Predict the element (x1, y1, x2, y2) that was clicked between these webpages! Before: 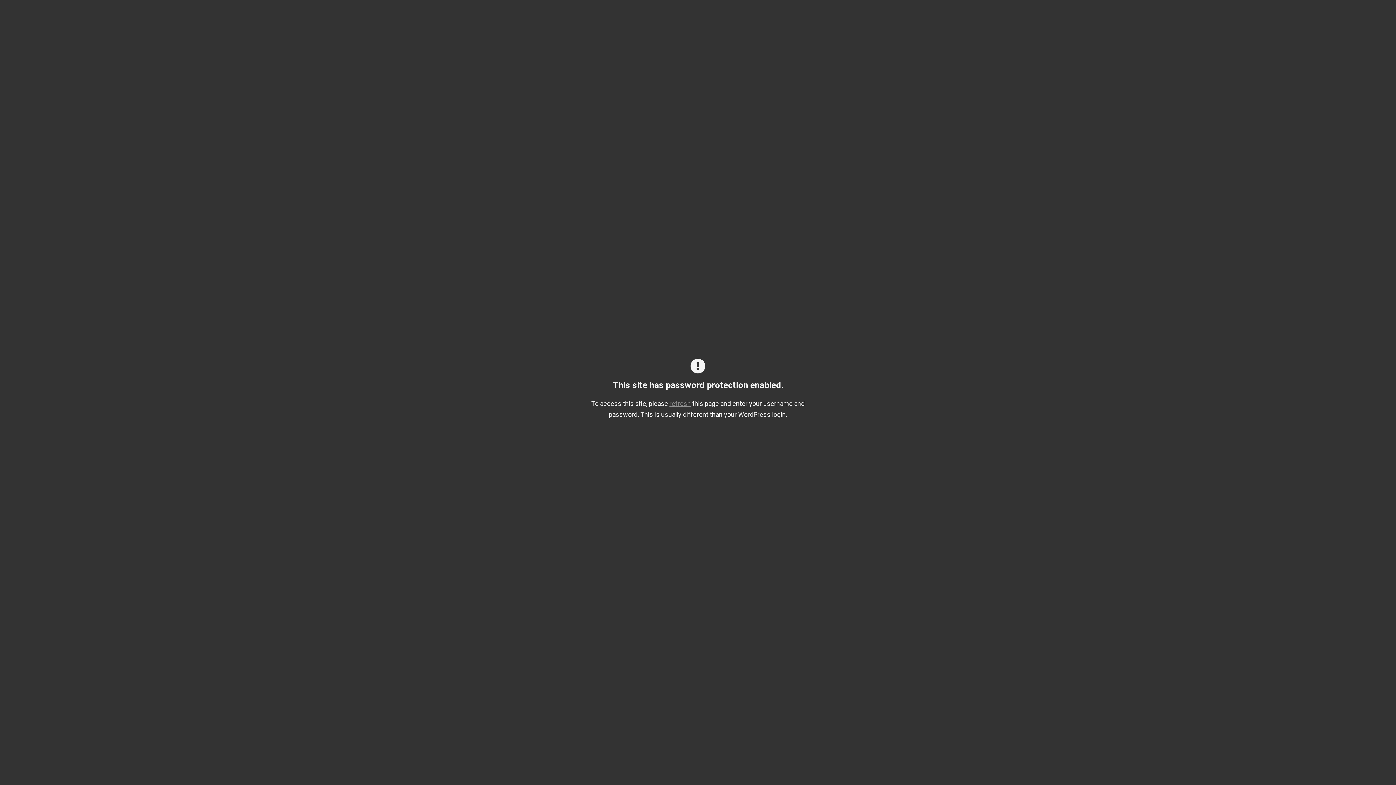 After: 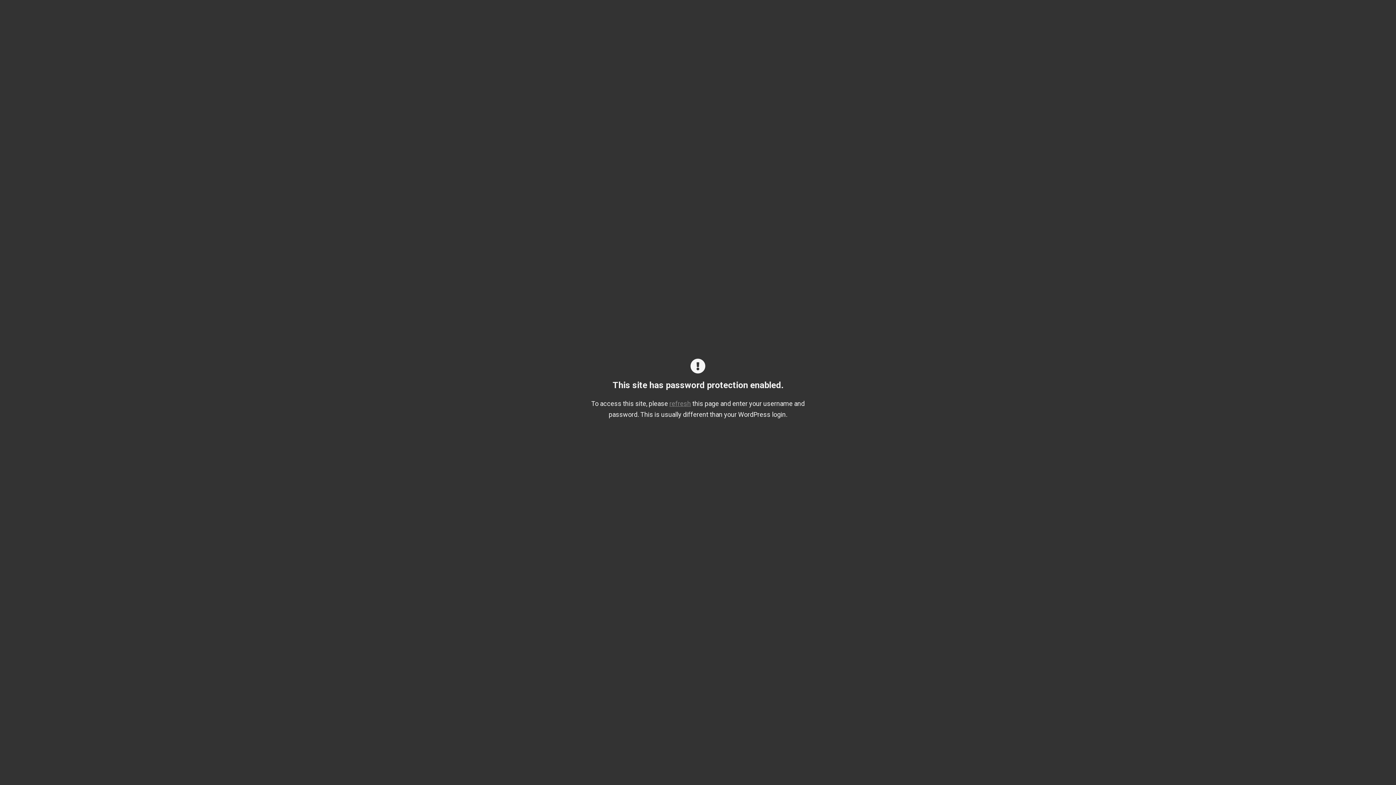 Action: label: refresh bbox: (669, 398, 691, 409)